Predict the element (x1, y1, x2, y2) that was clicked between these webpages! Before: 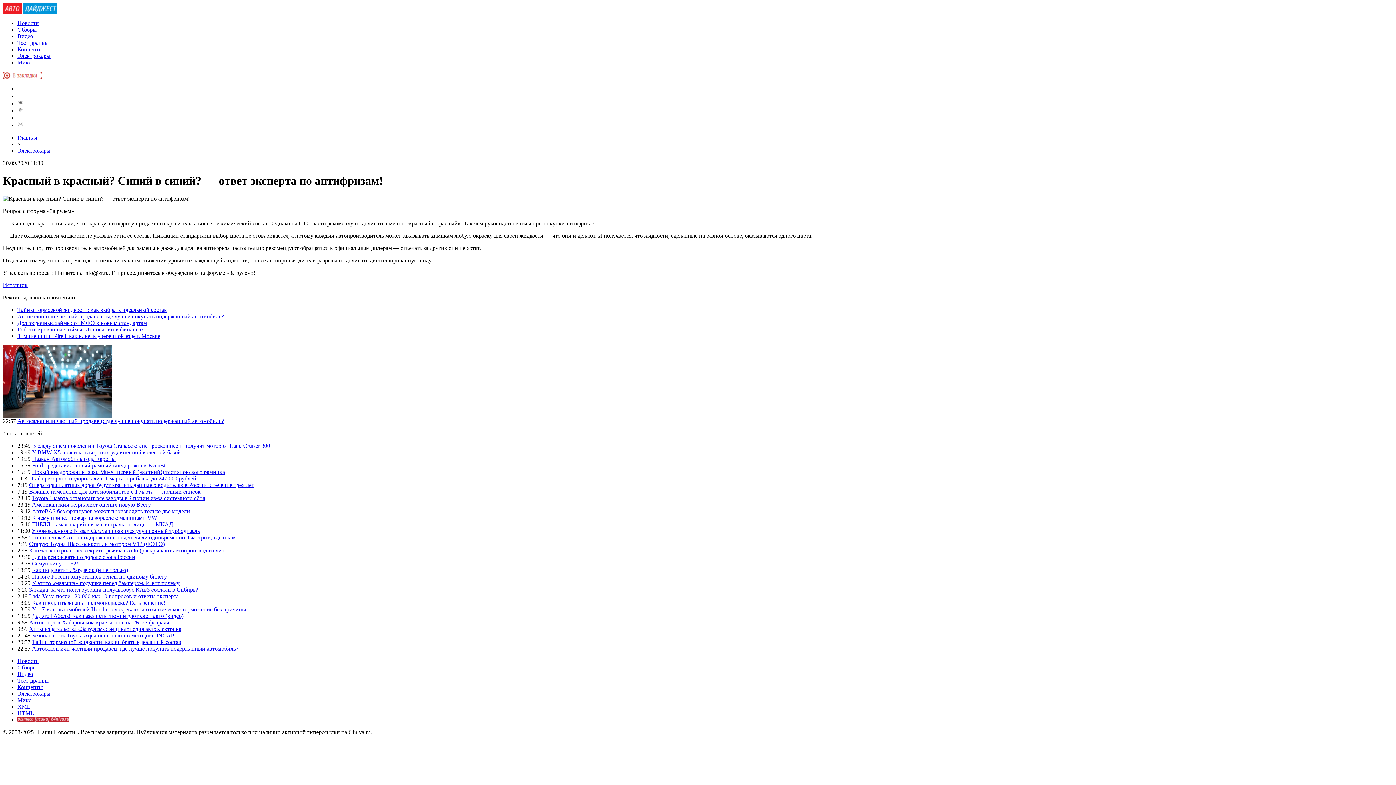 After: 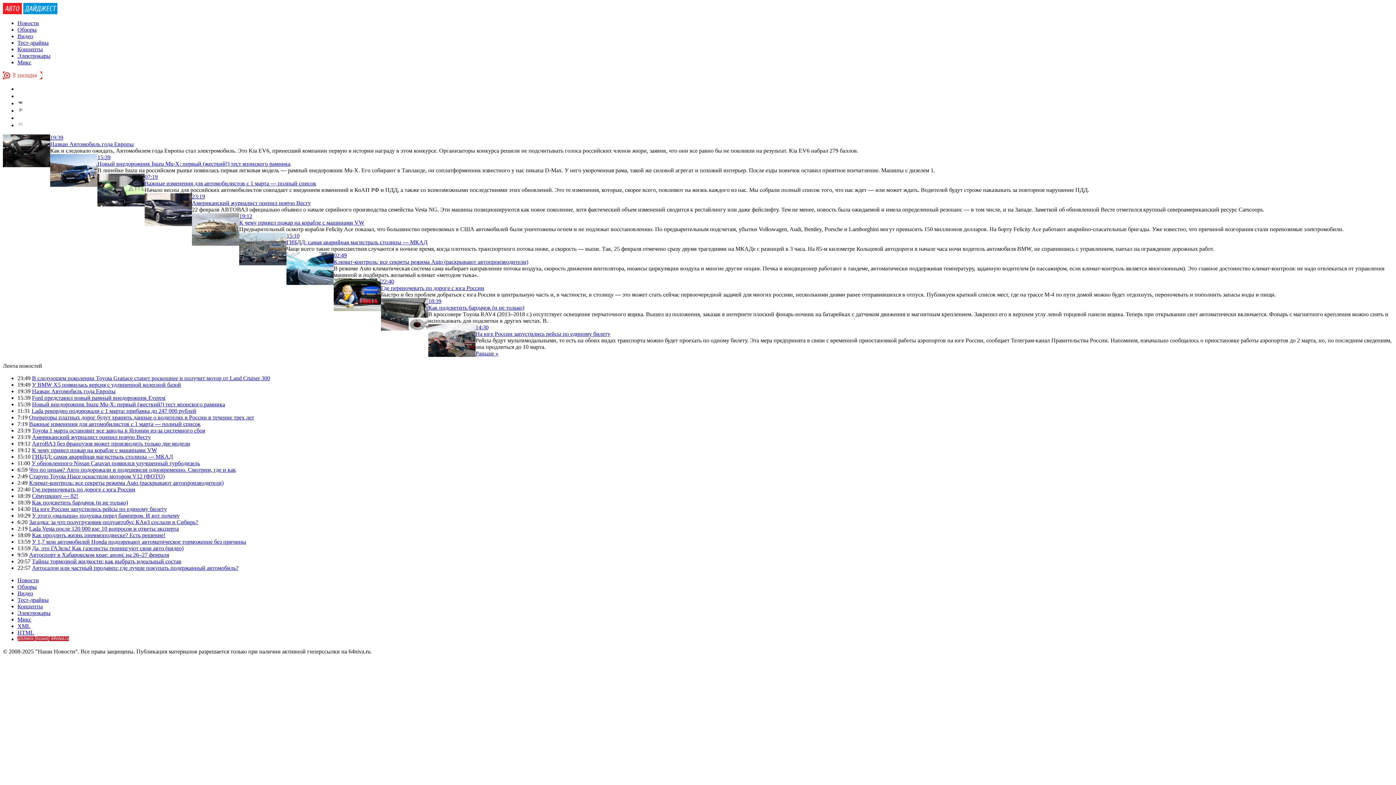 Action: bbox: (17, 147, 50, 153) label: Электрокары